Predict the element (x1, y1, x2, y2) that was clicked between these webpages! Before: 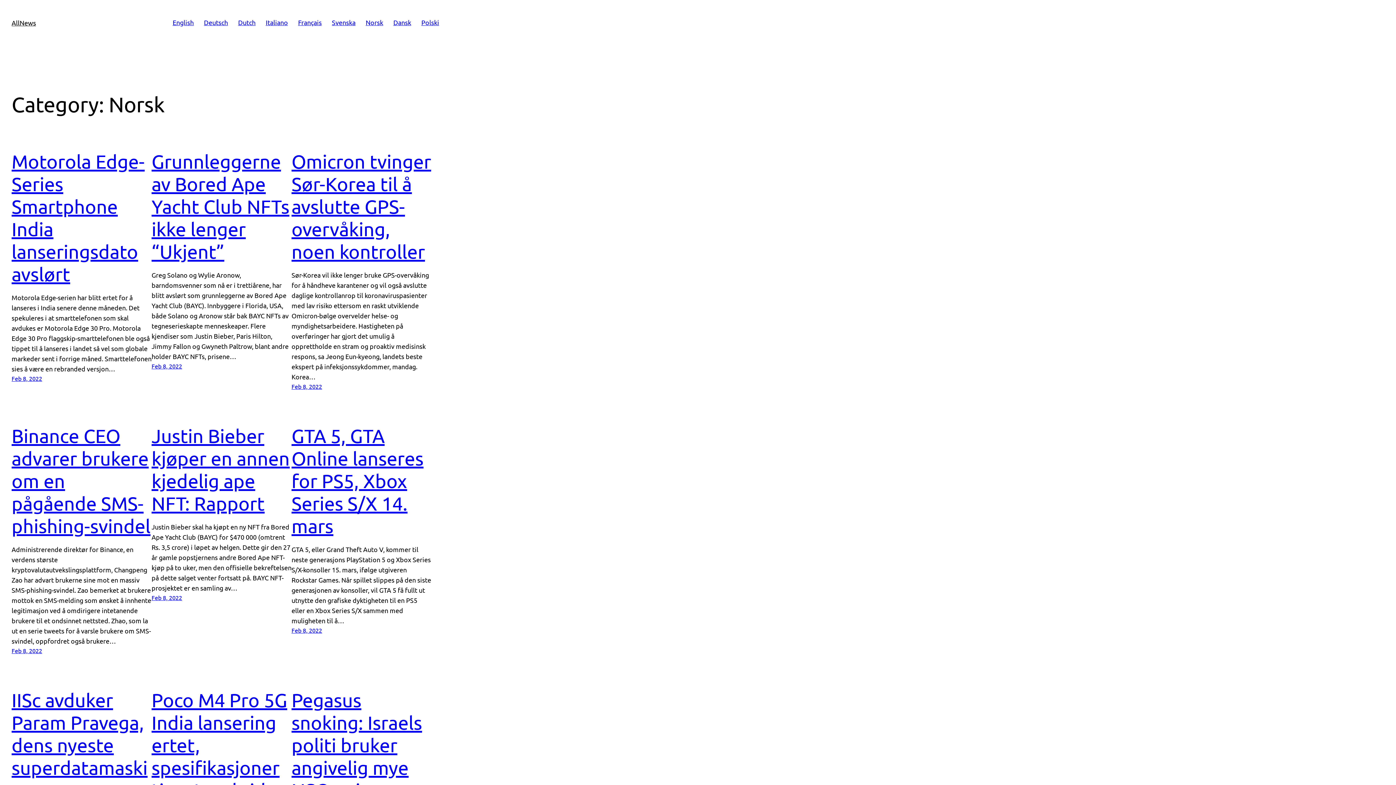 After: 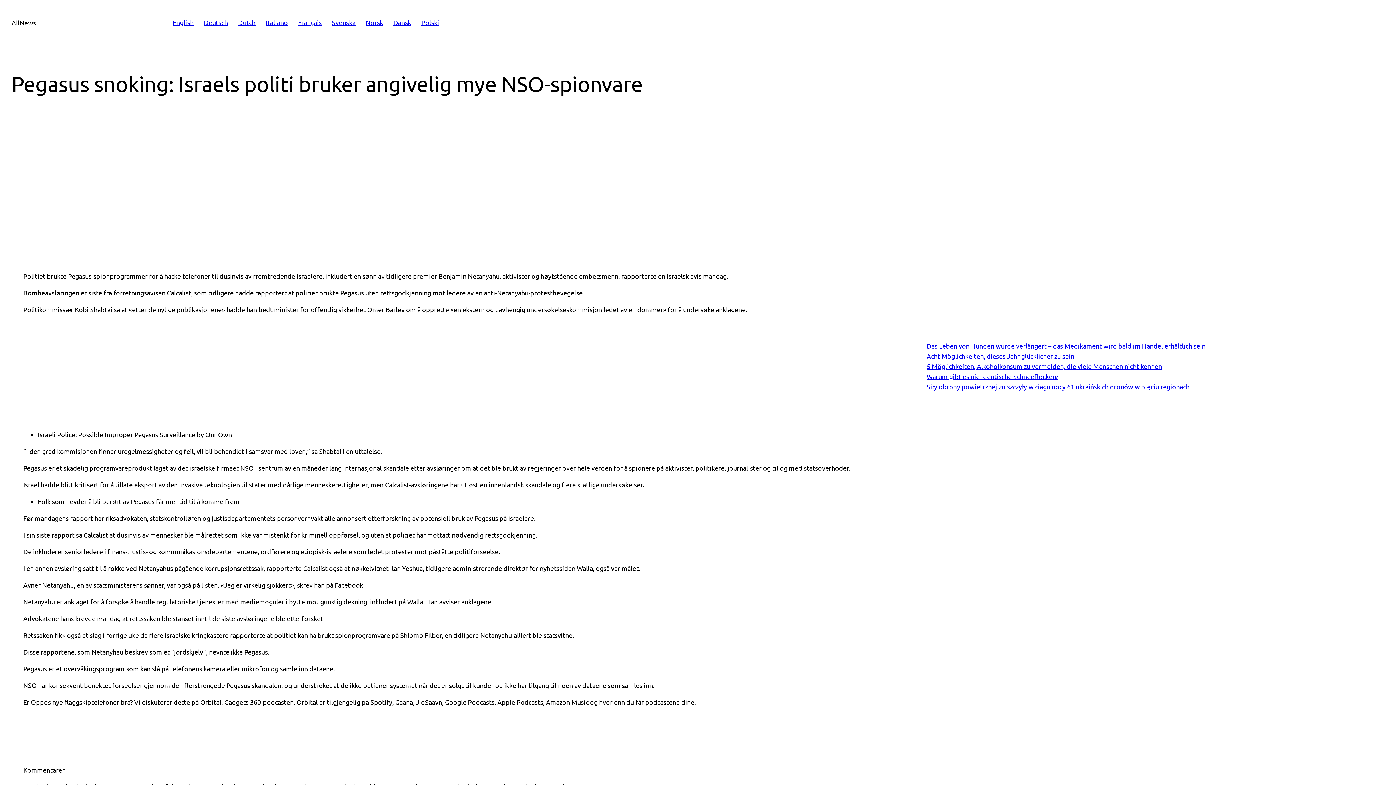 Action: bbox: (291, 689, 431, 801) label: Pegasus snoking: Israels politi bruker angivelig mye NSO-spionvare